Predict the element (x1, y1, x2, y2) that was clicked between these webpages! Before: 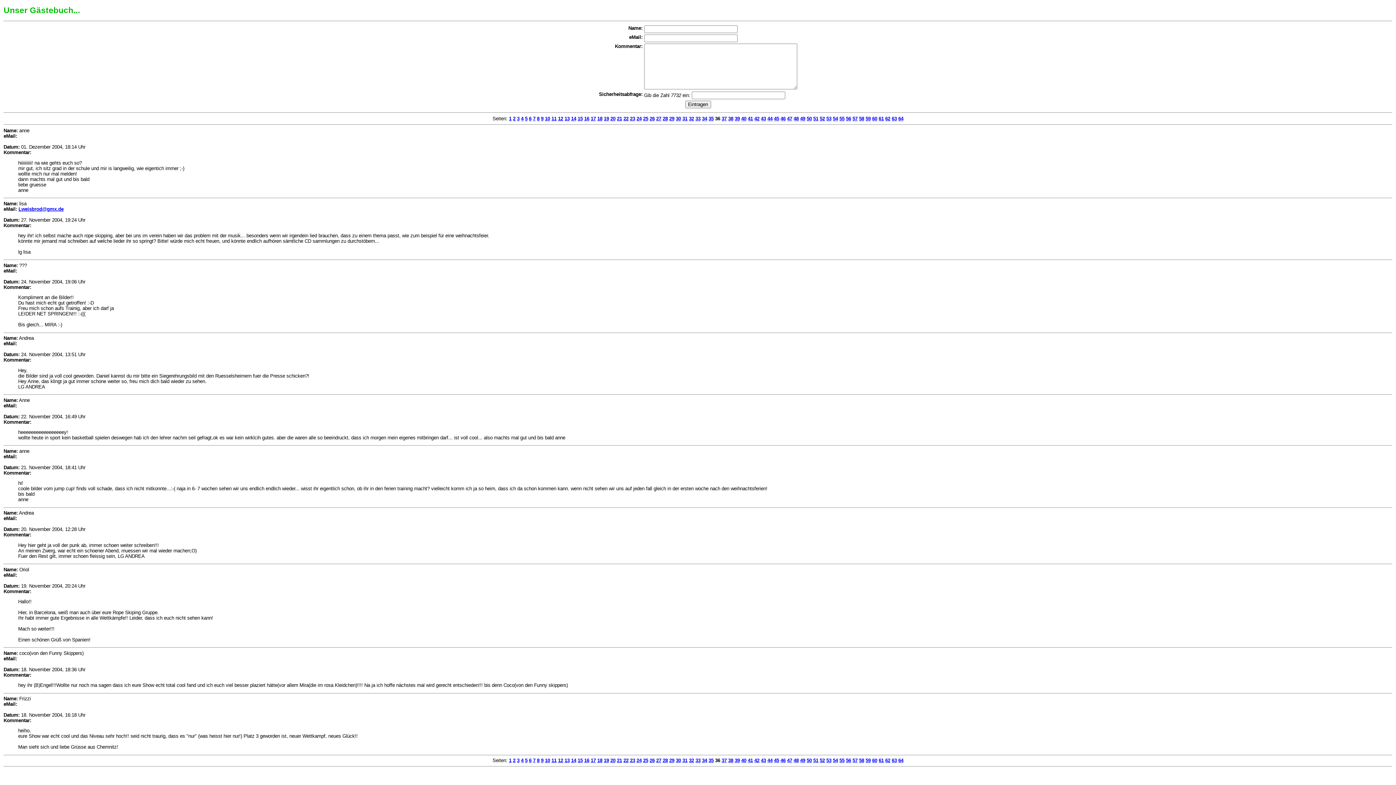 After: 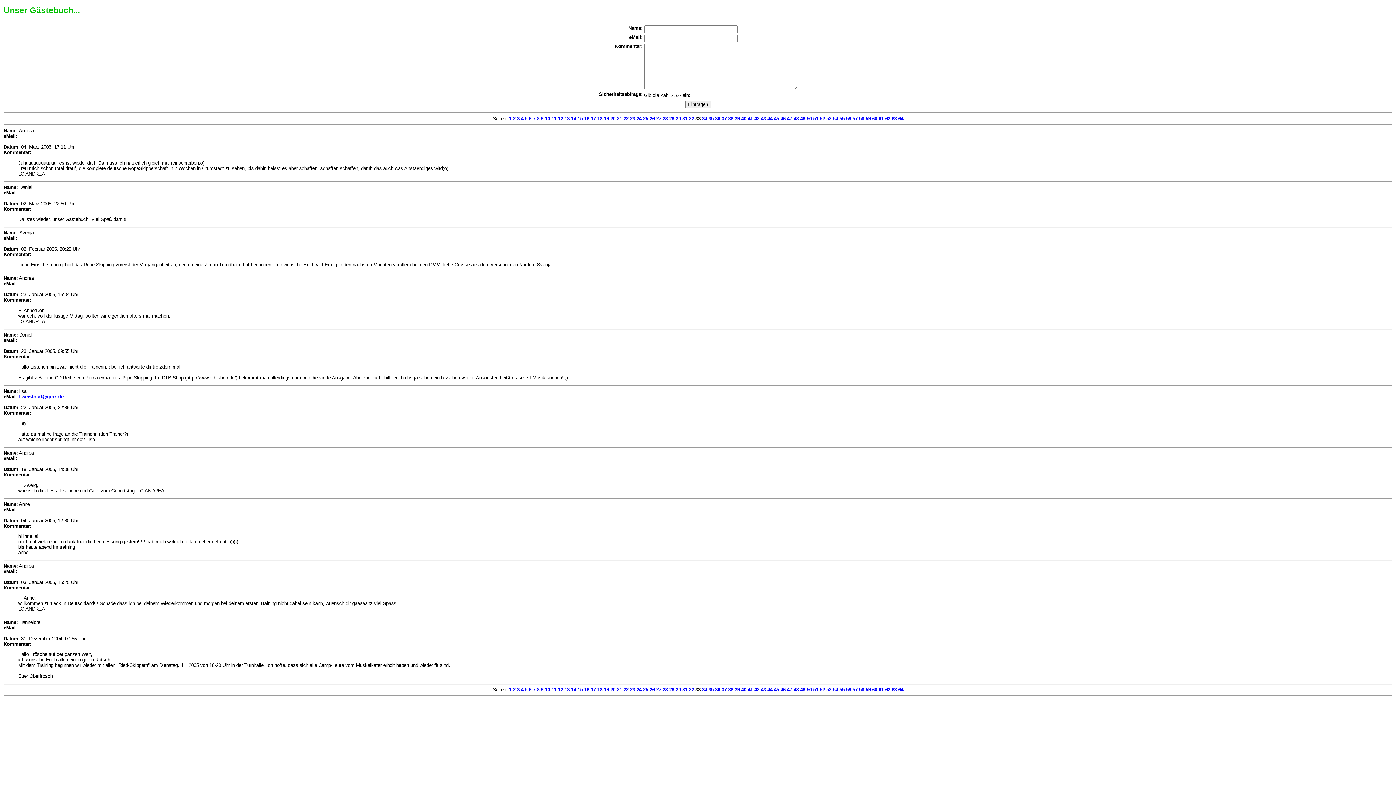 Action: label: 33 bbox: (695, 116, 700, 121)